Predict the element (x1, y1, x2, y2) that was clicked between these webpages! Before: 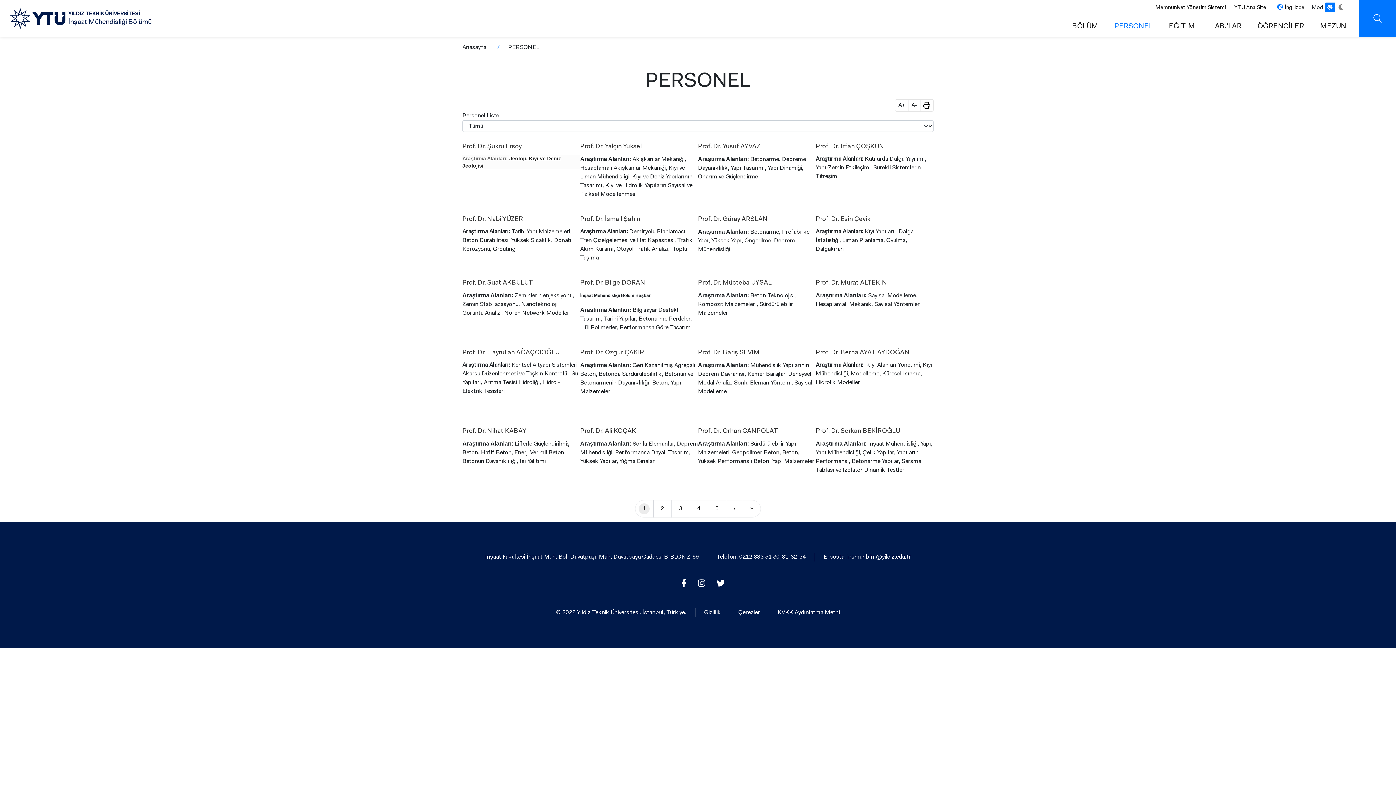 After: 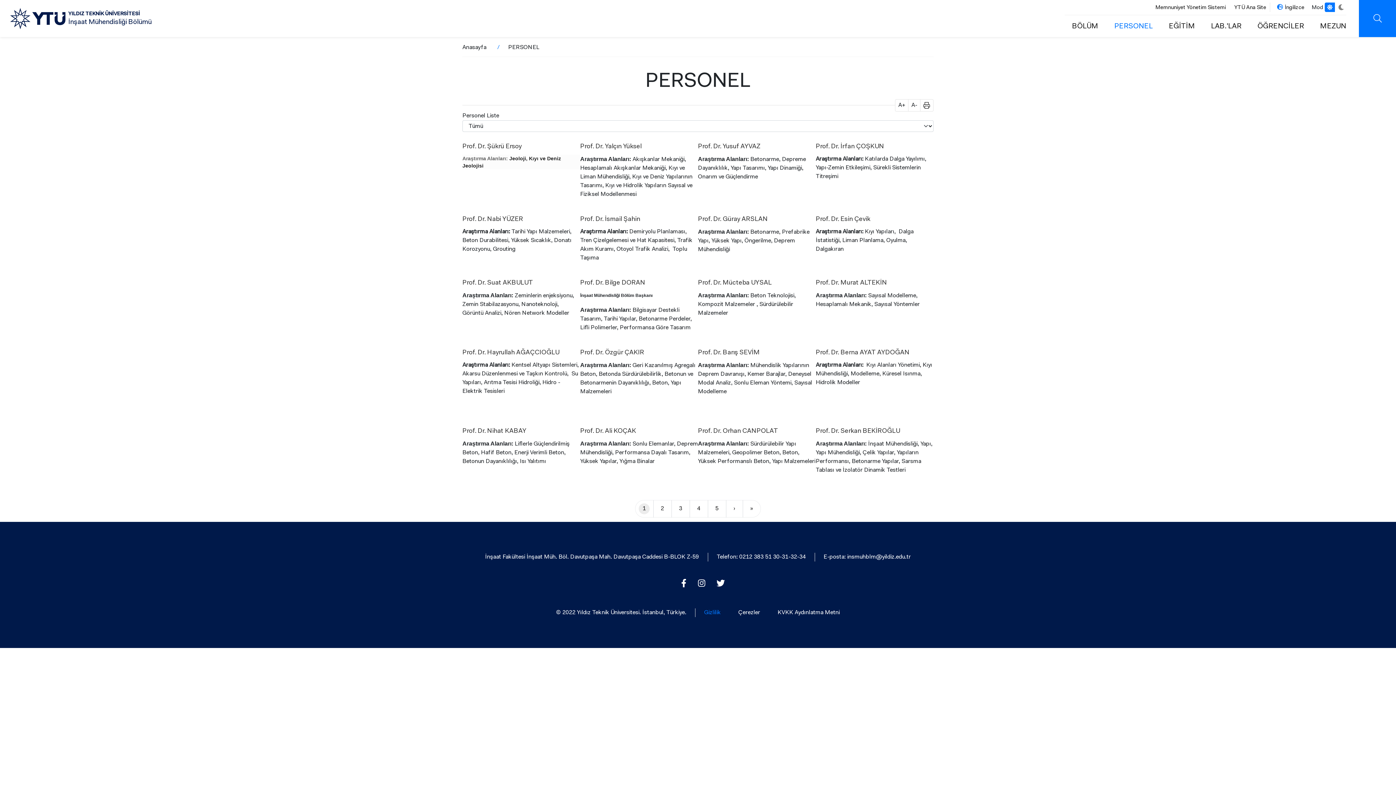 Action: label: Gizlilik bbox: (704, 610, 721, 616)